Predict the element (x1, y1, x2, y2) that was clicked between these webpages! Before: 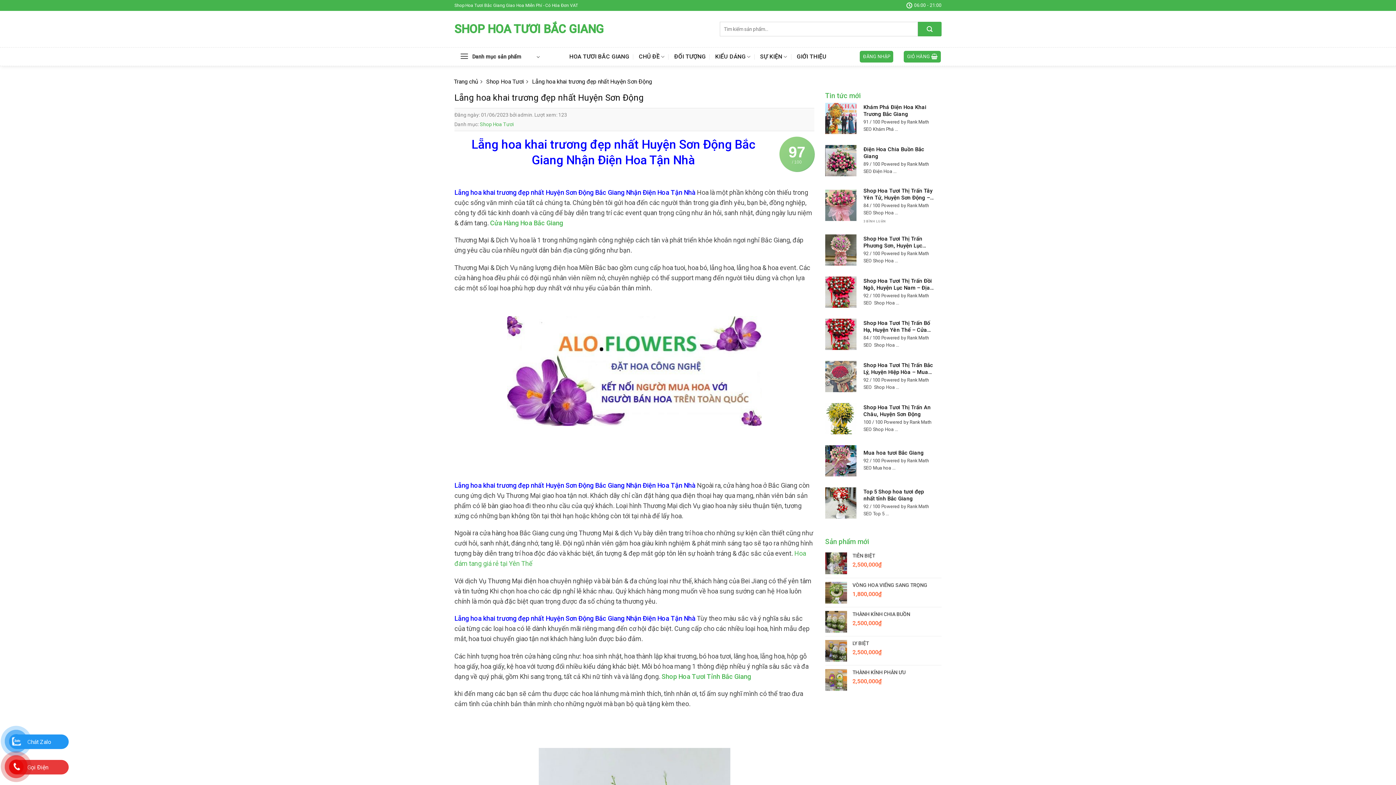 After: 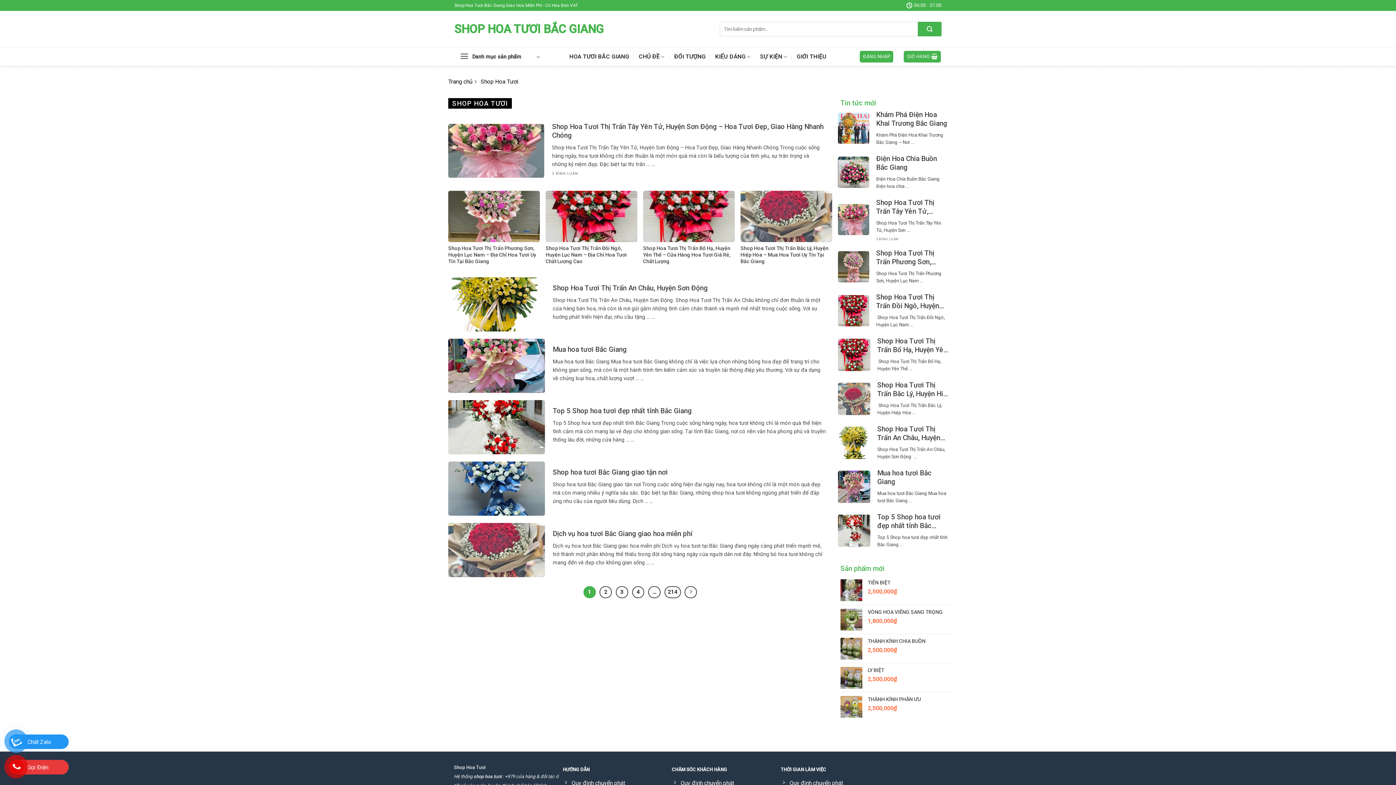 Action: bbox: (480, 121, 513, 127) label: Shop Hoa Tươi